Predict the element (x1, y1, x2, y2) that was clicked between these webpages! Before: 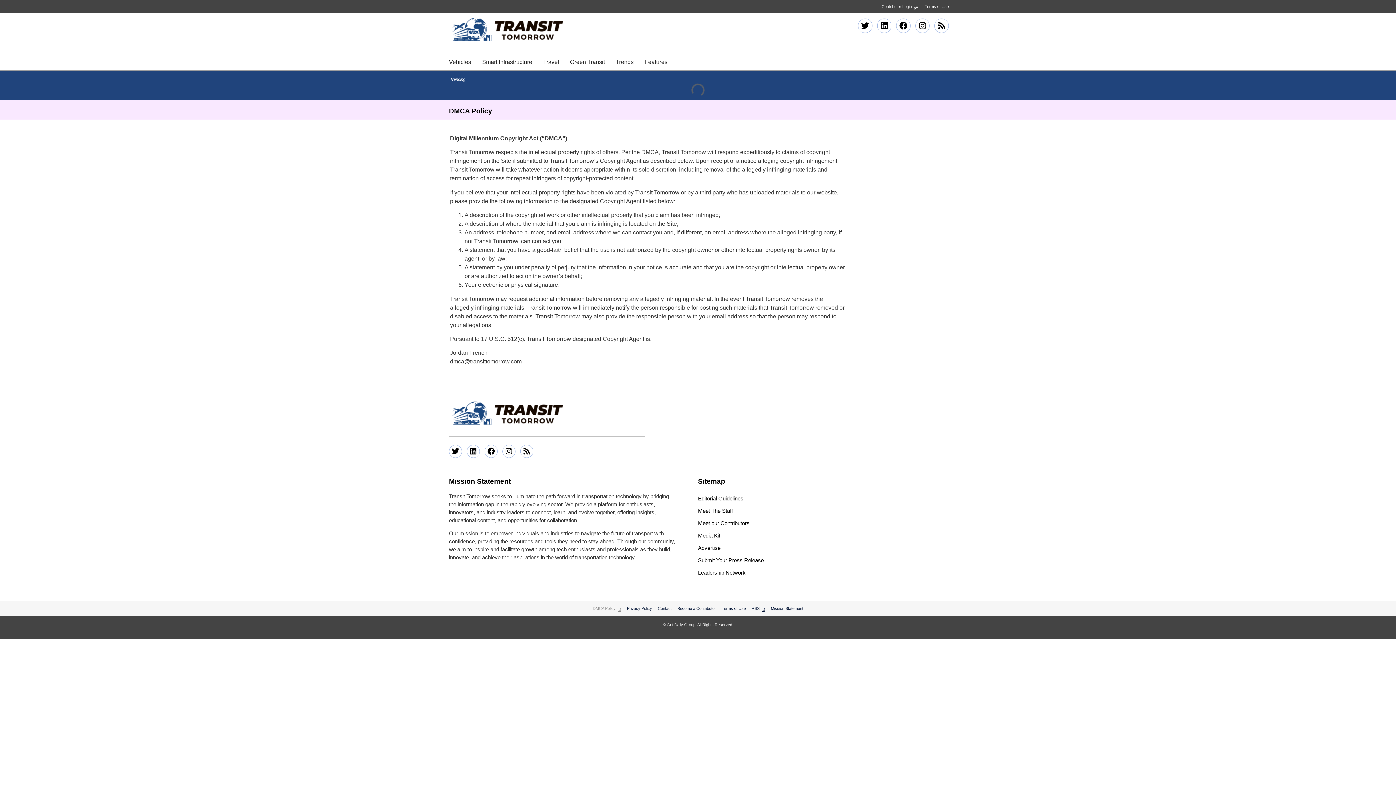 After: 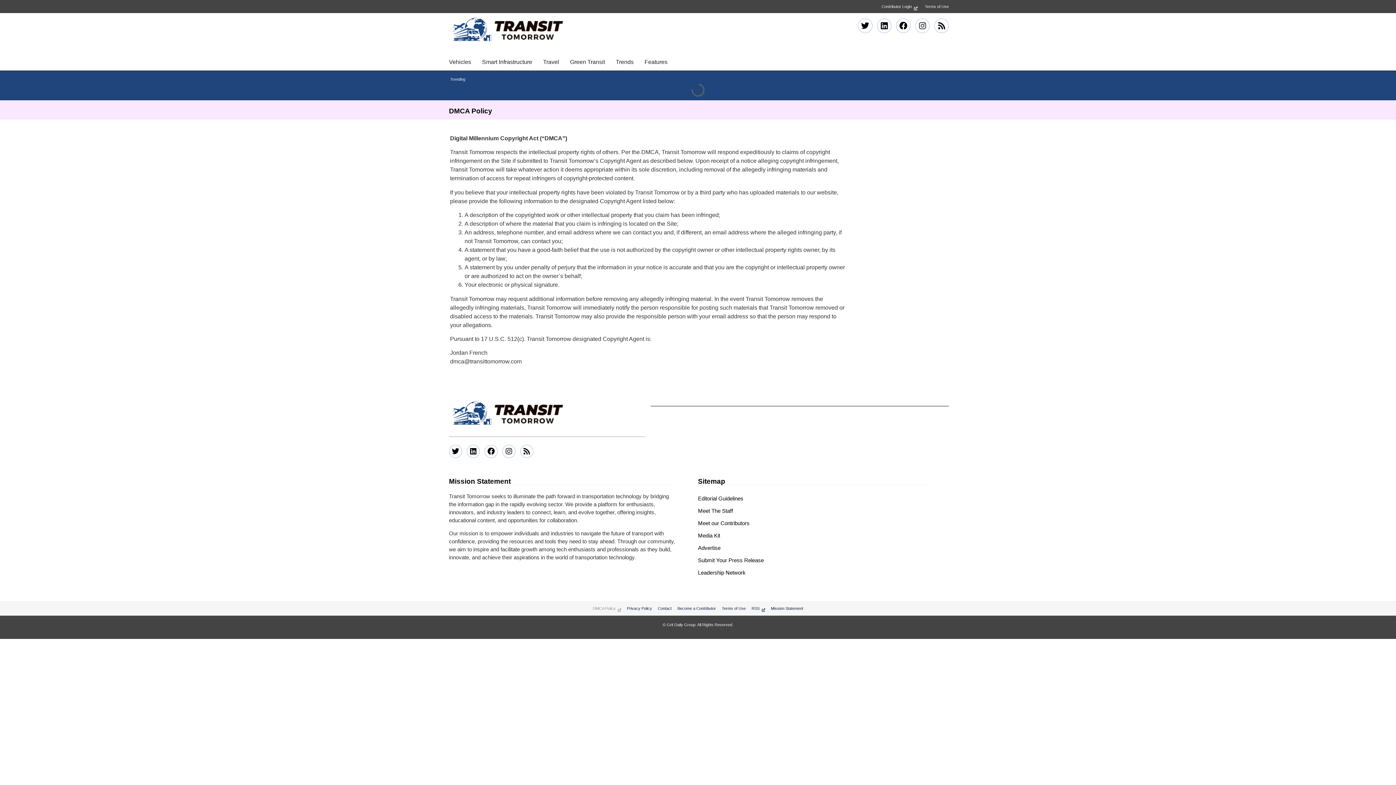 Action: bbox: (915, 18, 929, 32) label: Instagram